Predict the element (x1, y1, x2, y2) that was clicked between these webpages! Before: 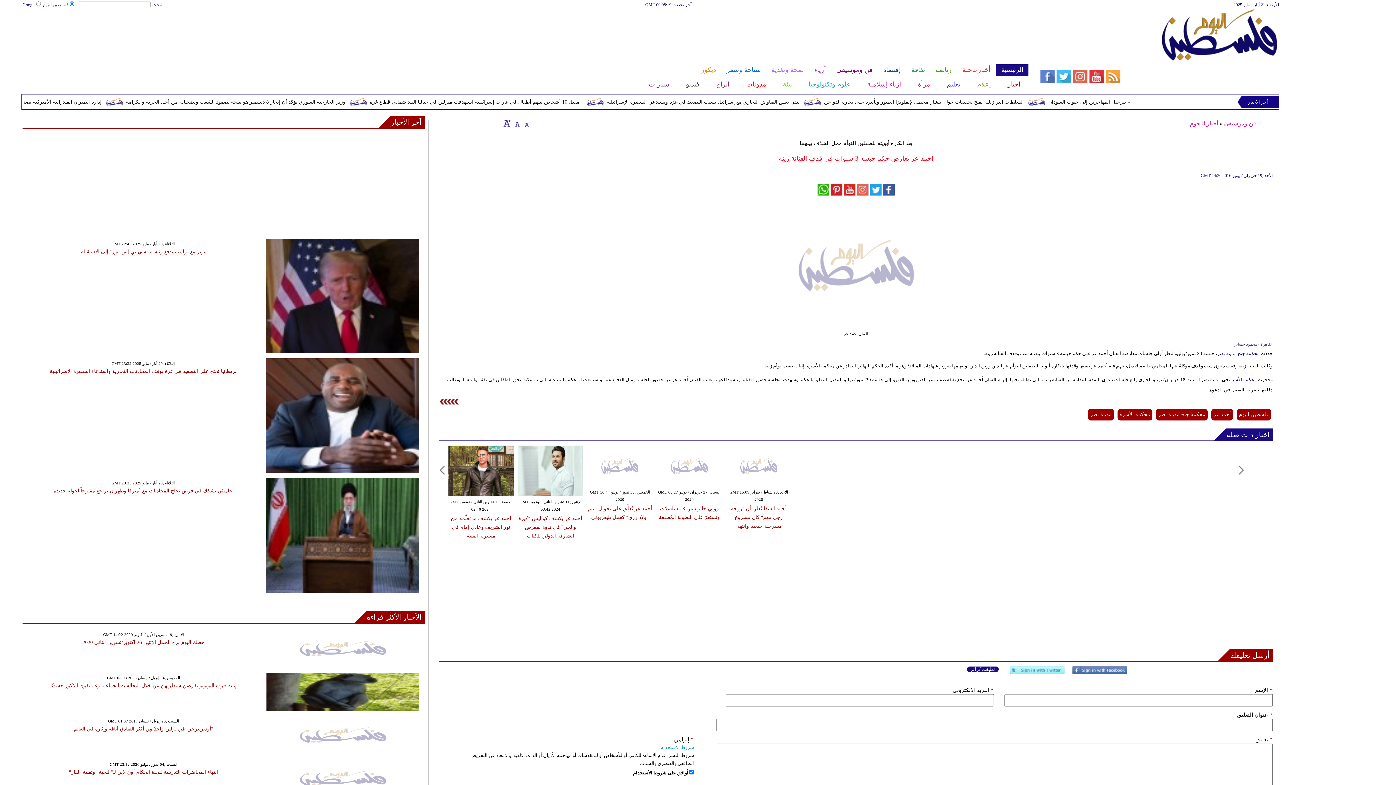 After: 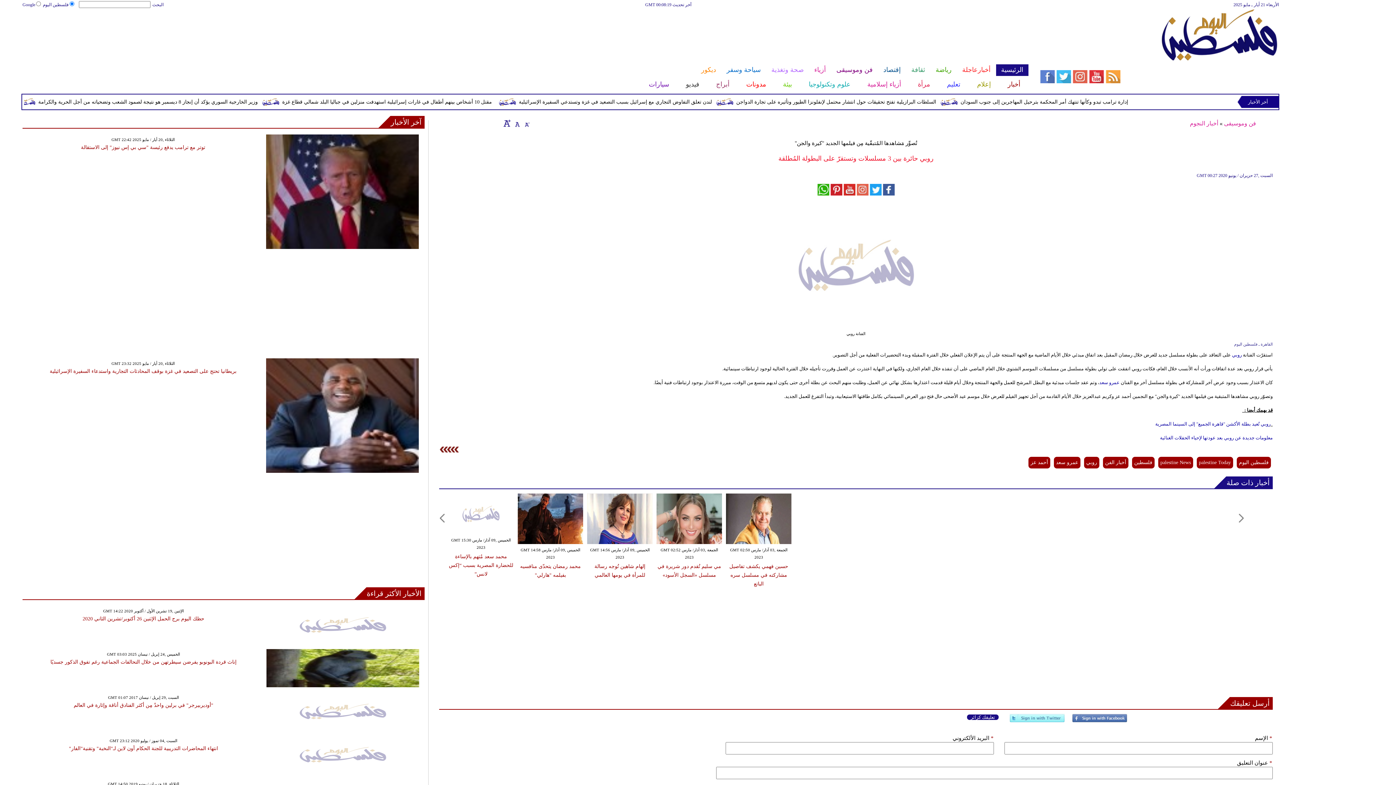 Action: bbox: (656, 482, 722, 487)